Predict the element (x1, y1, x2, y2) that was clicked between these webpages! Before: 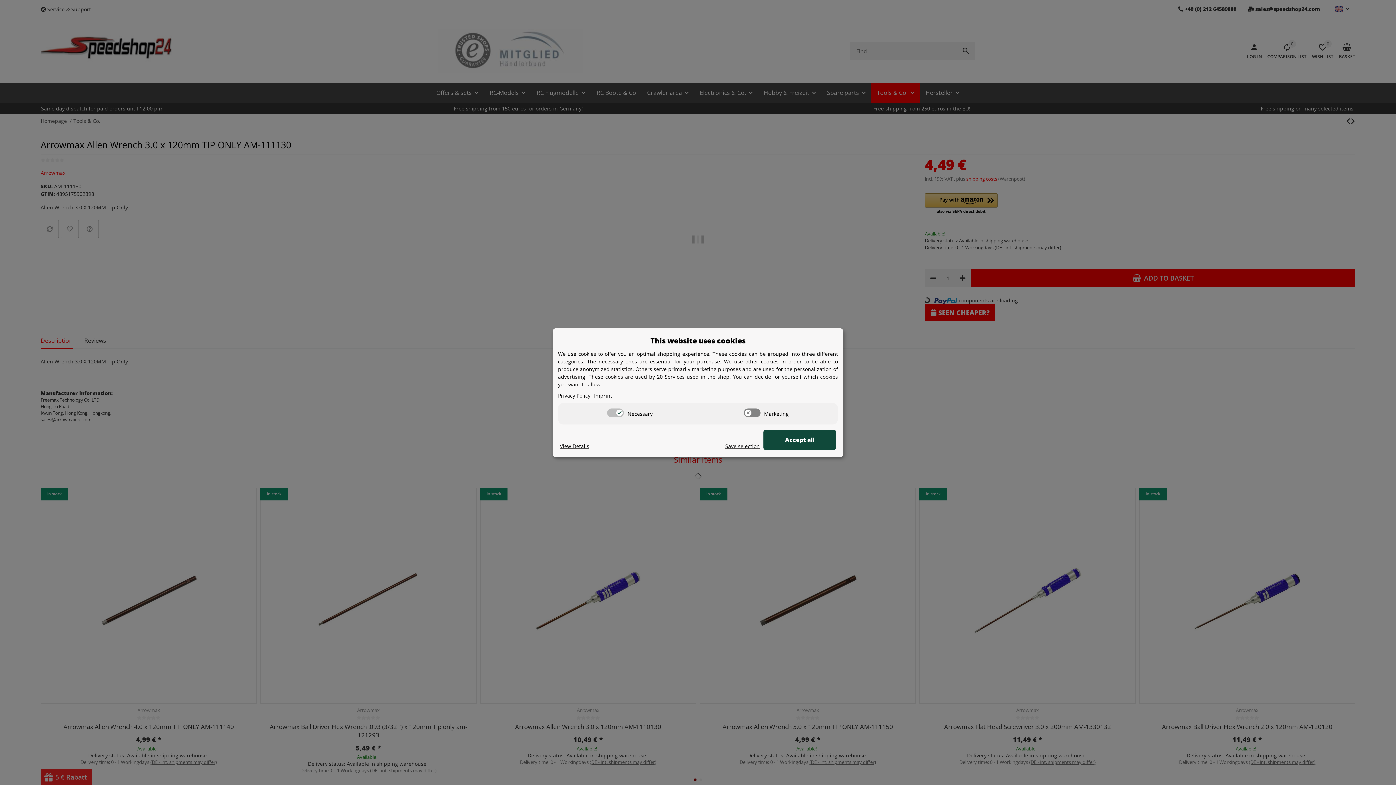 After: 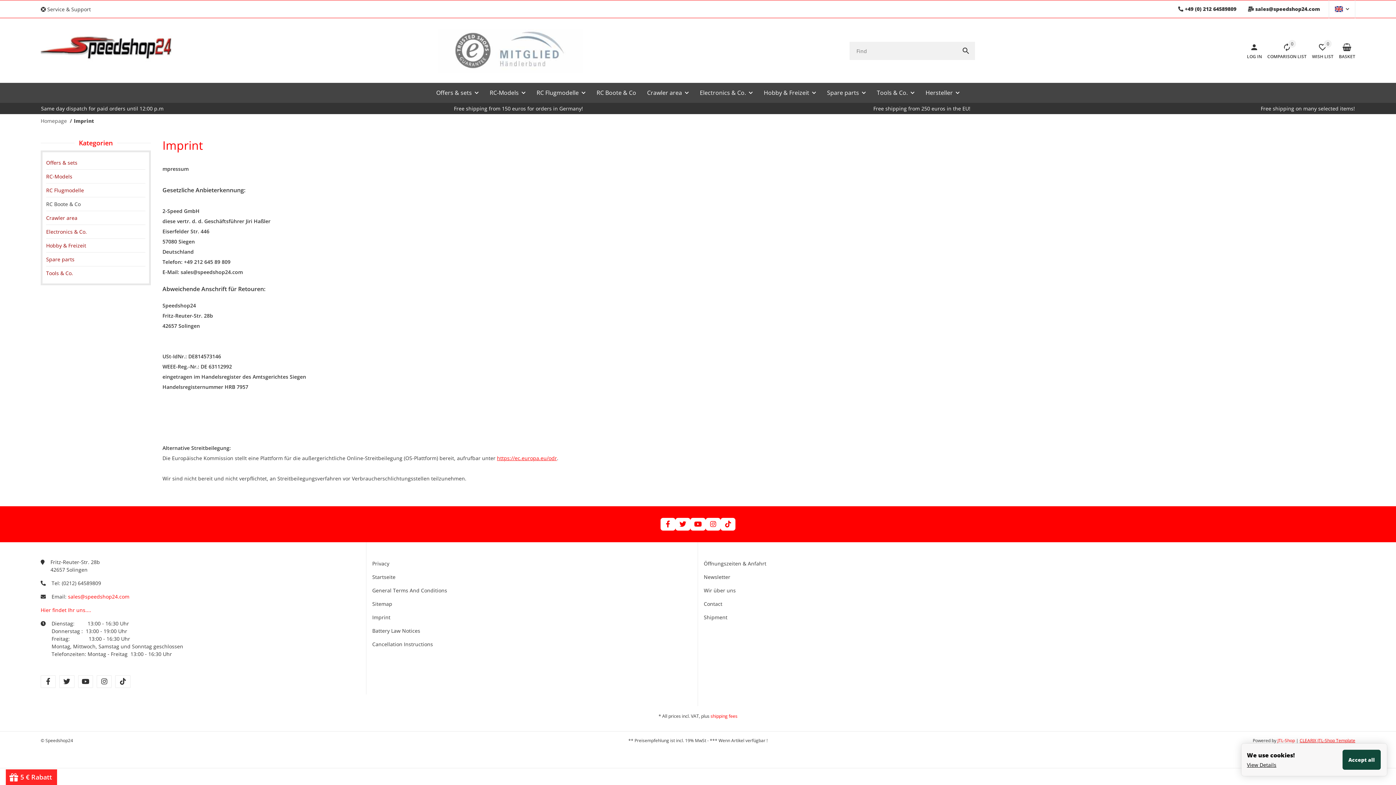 Action: bbox: (594, 391, 612, 399) label: Imprint